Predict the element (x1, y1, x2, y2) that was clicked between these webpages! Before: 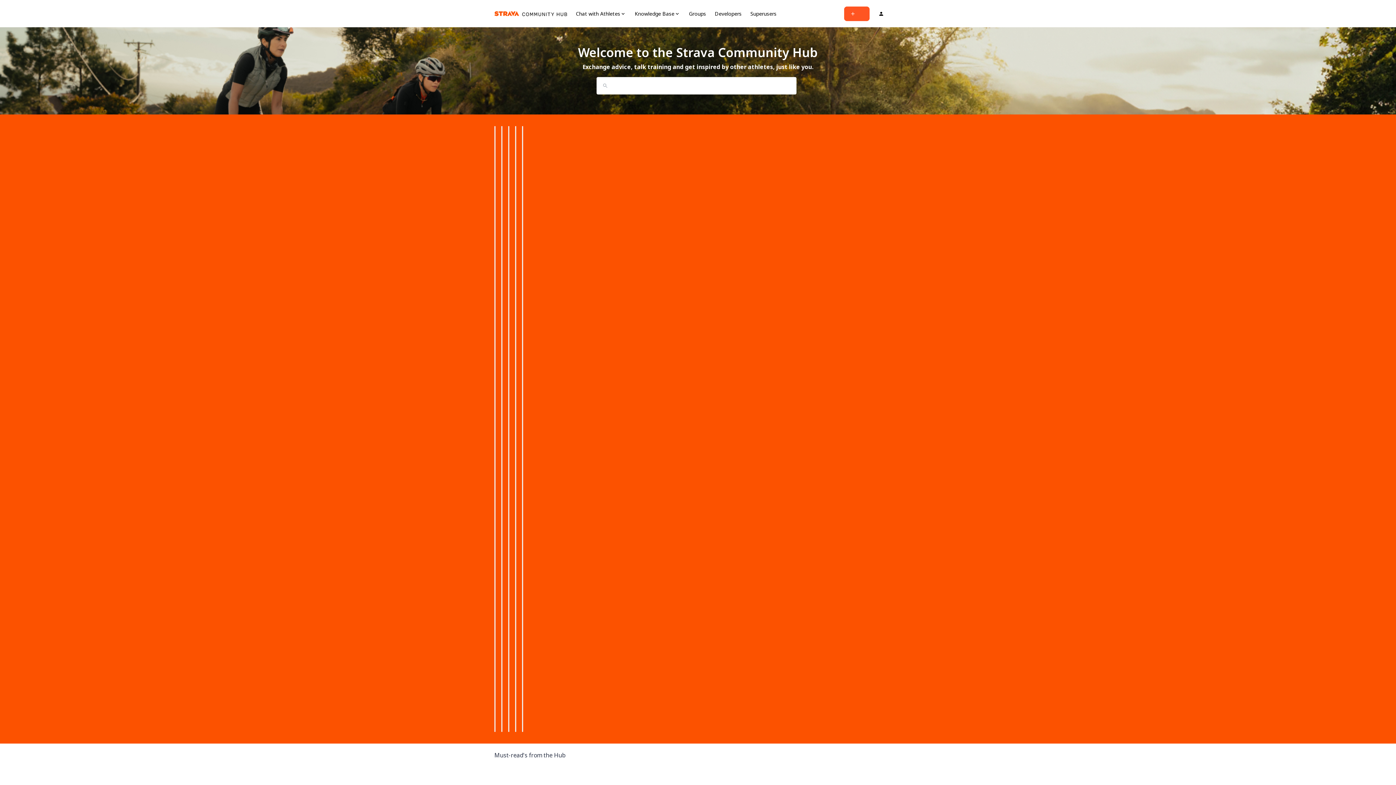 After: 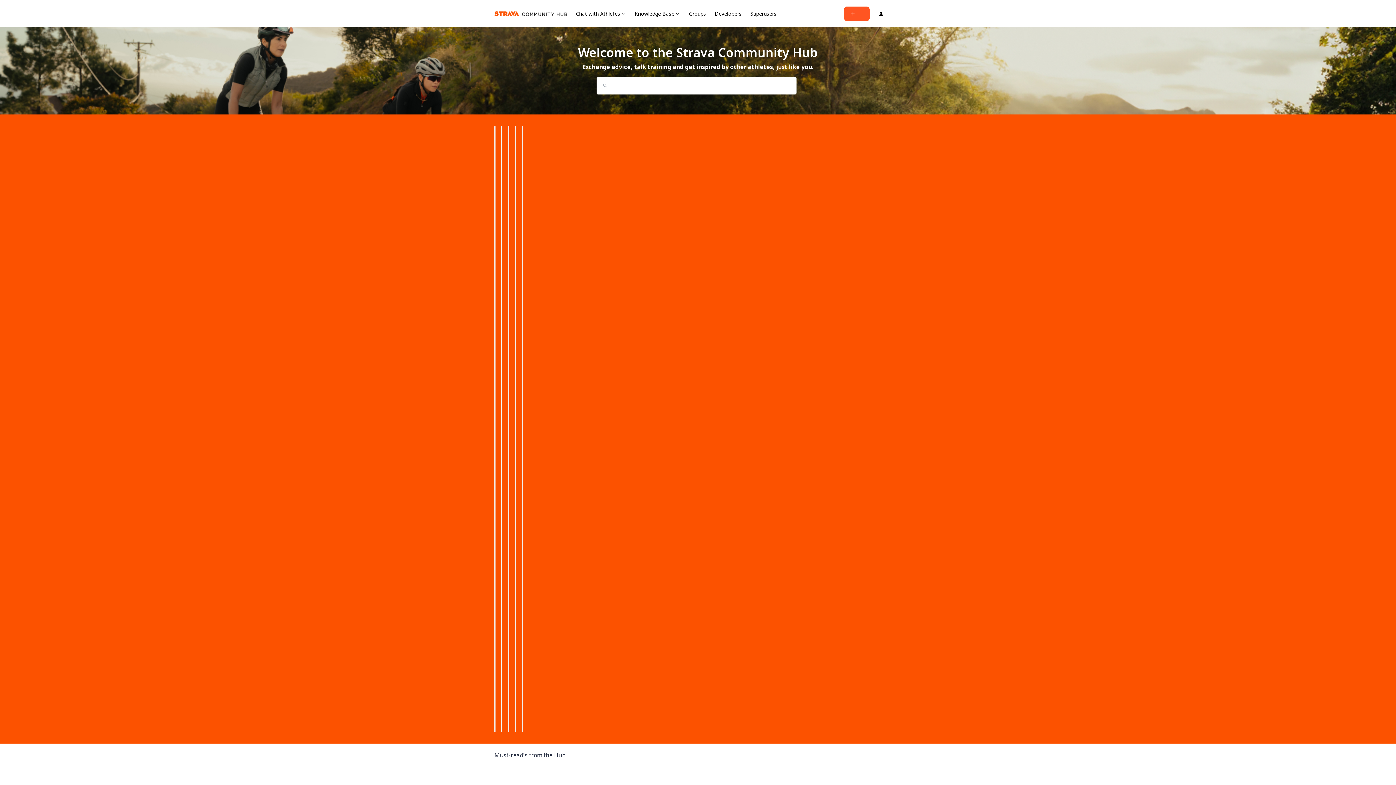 Action: label: Forum|go.to.homepage bbox: (494, 6, 567, 20)